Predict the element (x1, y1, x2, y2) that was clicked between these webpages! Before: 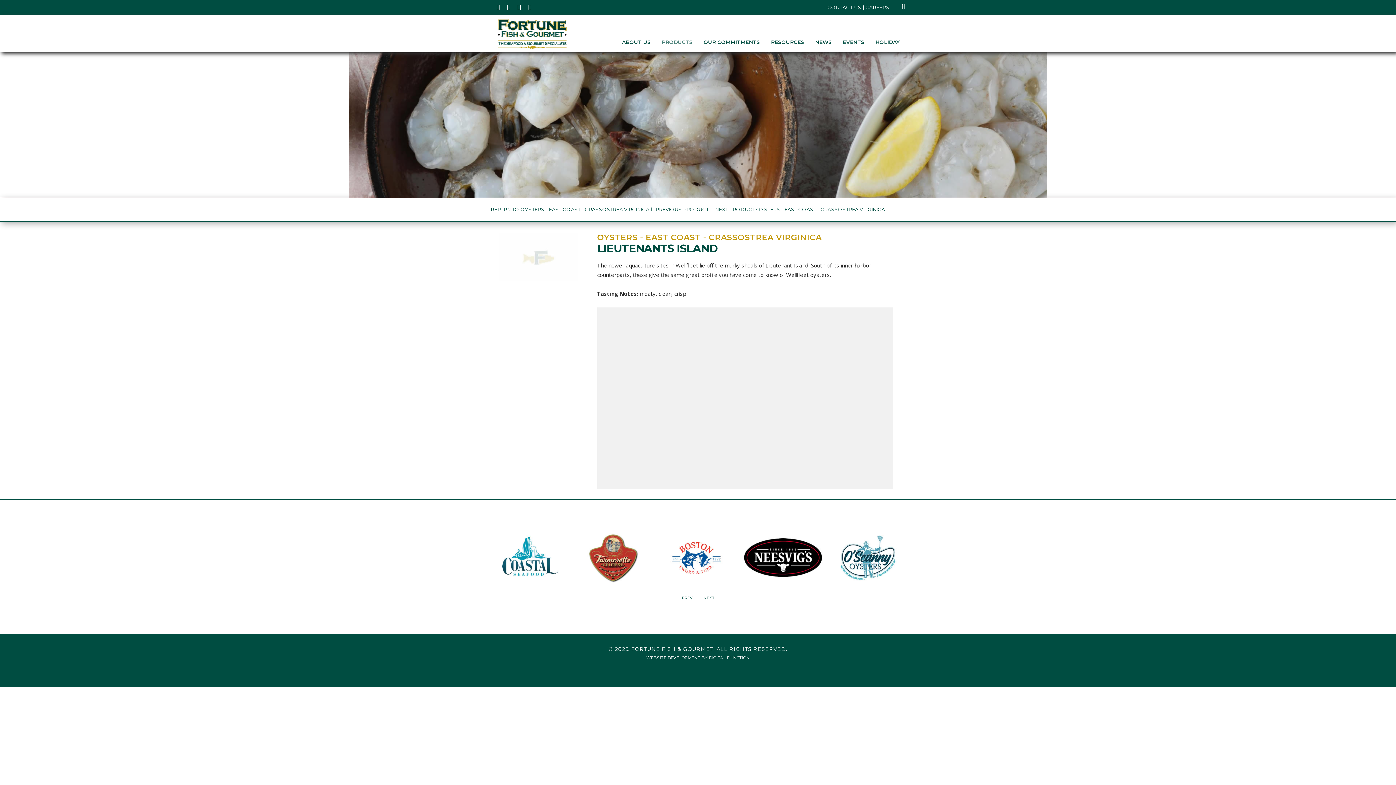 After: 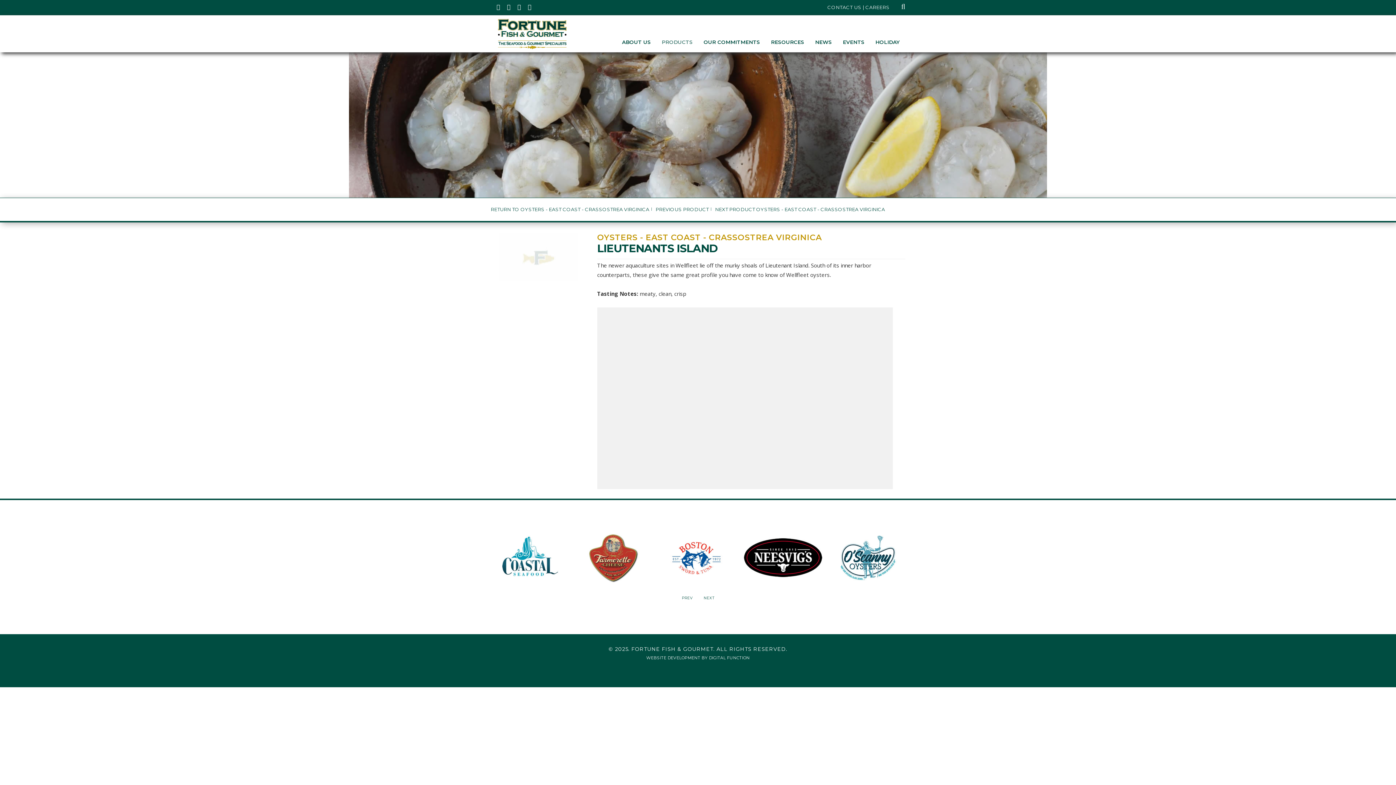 Action: bbox: (572, 554, 653, 561)